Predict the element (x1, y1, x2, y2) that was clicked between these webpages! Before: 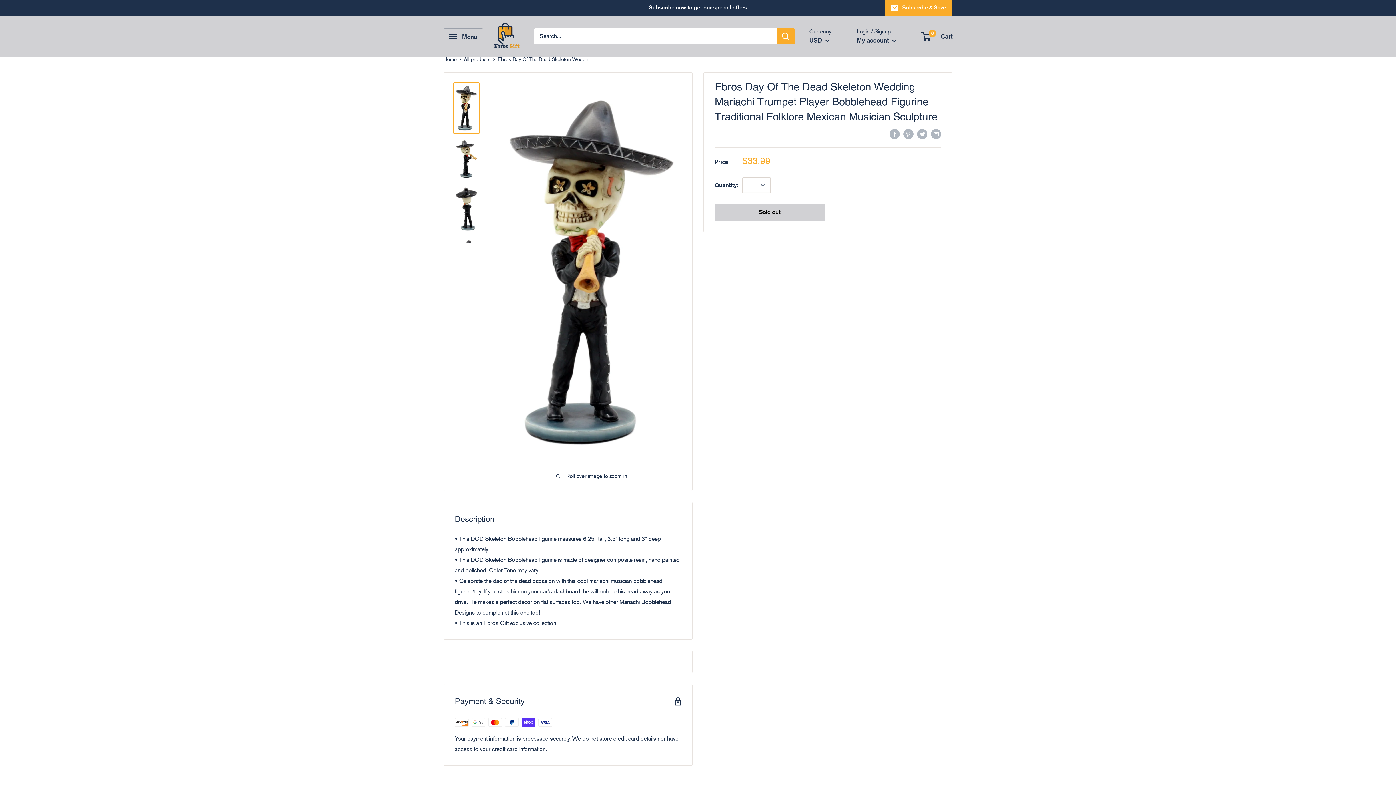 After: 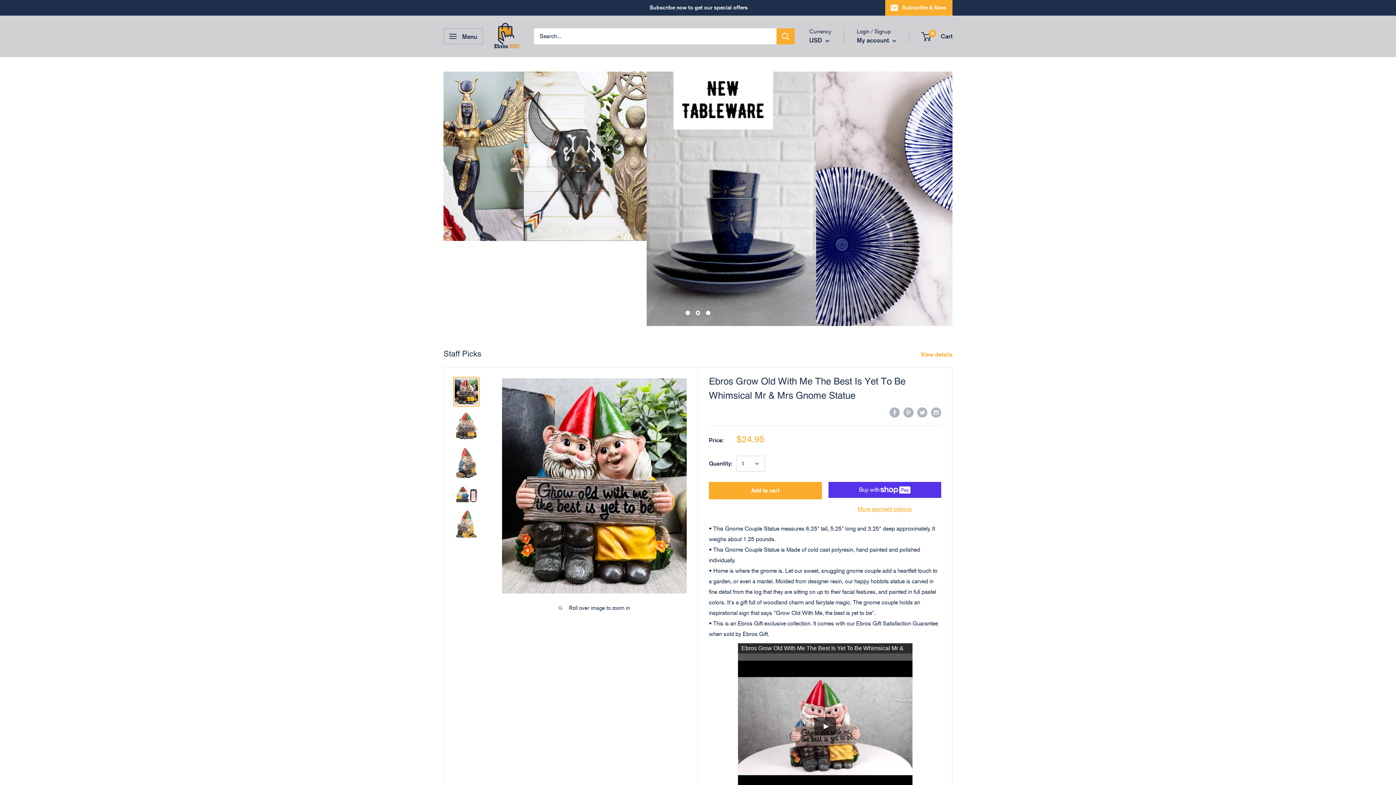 Action: bbox: (443, 56, 456, 62) label: Home